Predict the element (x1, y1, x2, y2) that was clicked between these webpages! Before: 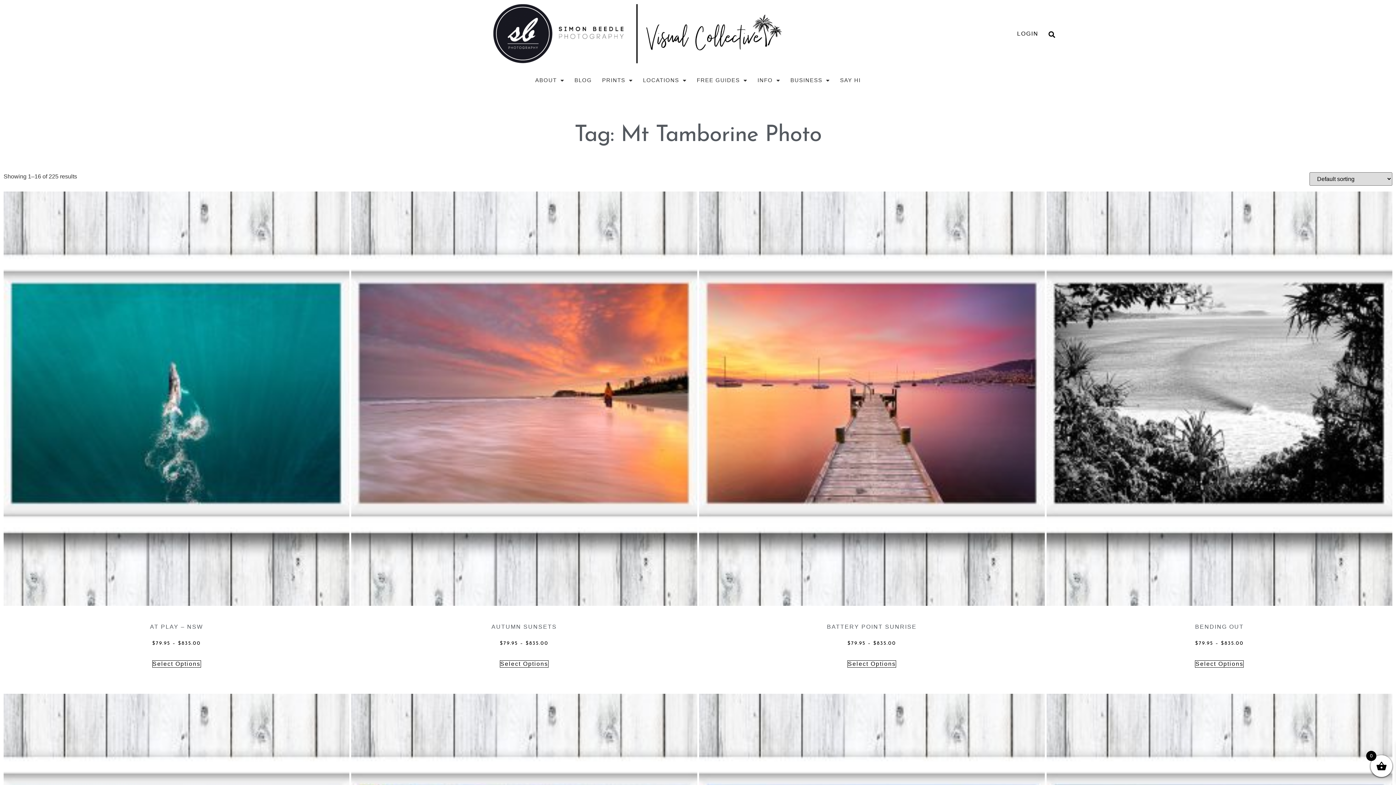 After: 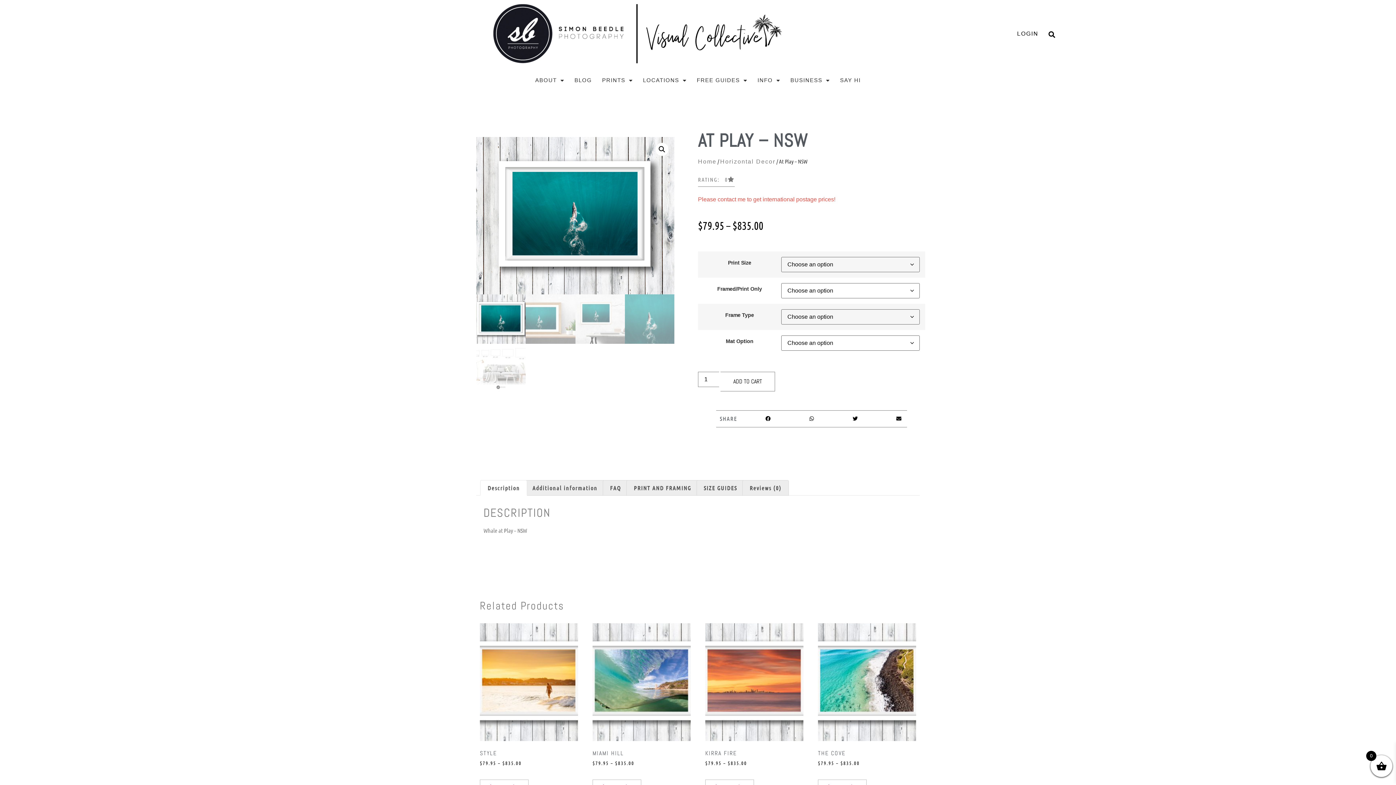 Action: bbox: (152, 660, 200, 667) label: Select options for “At Play - NSW”